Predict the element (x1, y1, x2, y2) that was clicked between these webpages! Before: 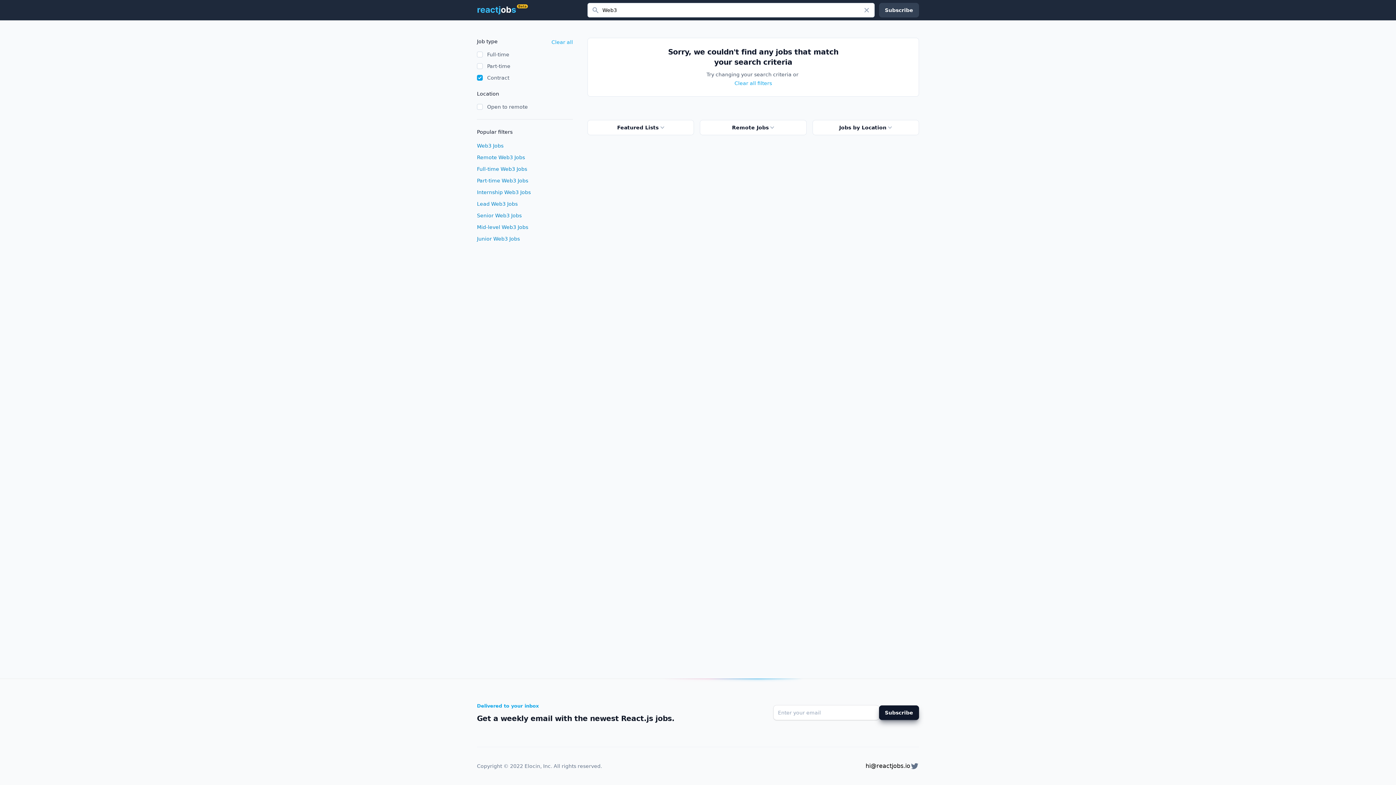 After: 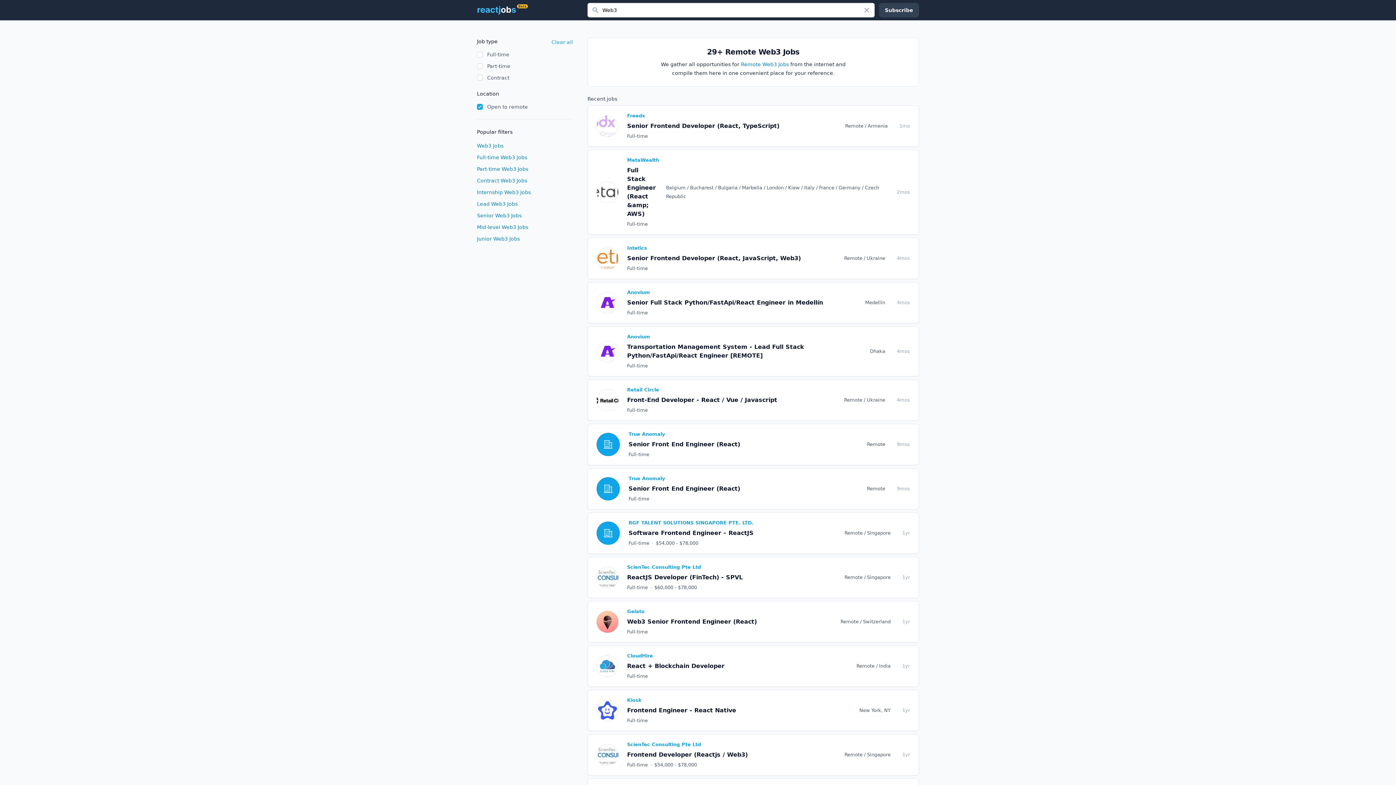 Action: bbox: (477, 154, 525, 160) label: Remote Web3 Jobs